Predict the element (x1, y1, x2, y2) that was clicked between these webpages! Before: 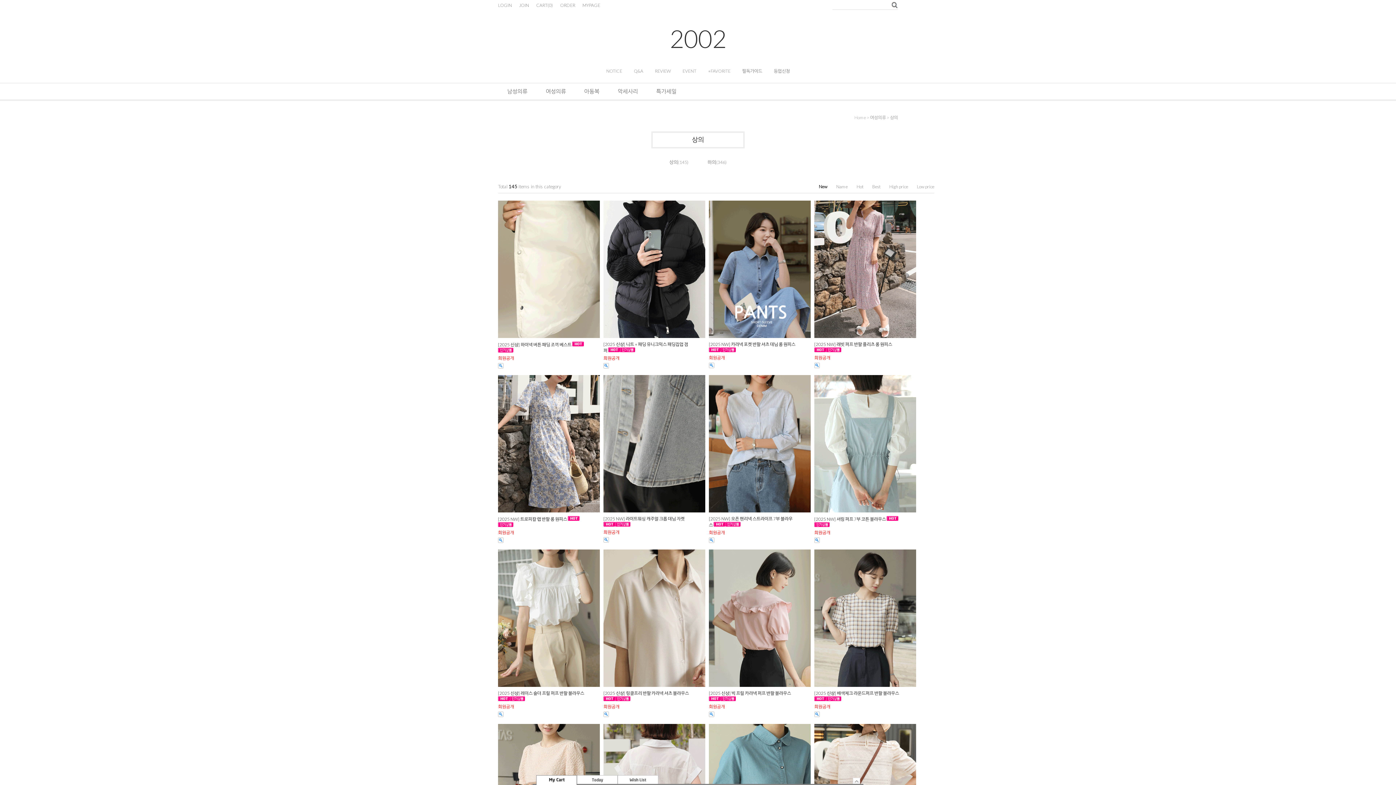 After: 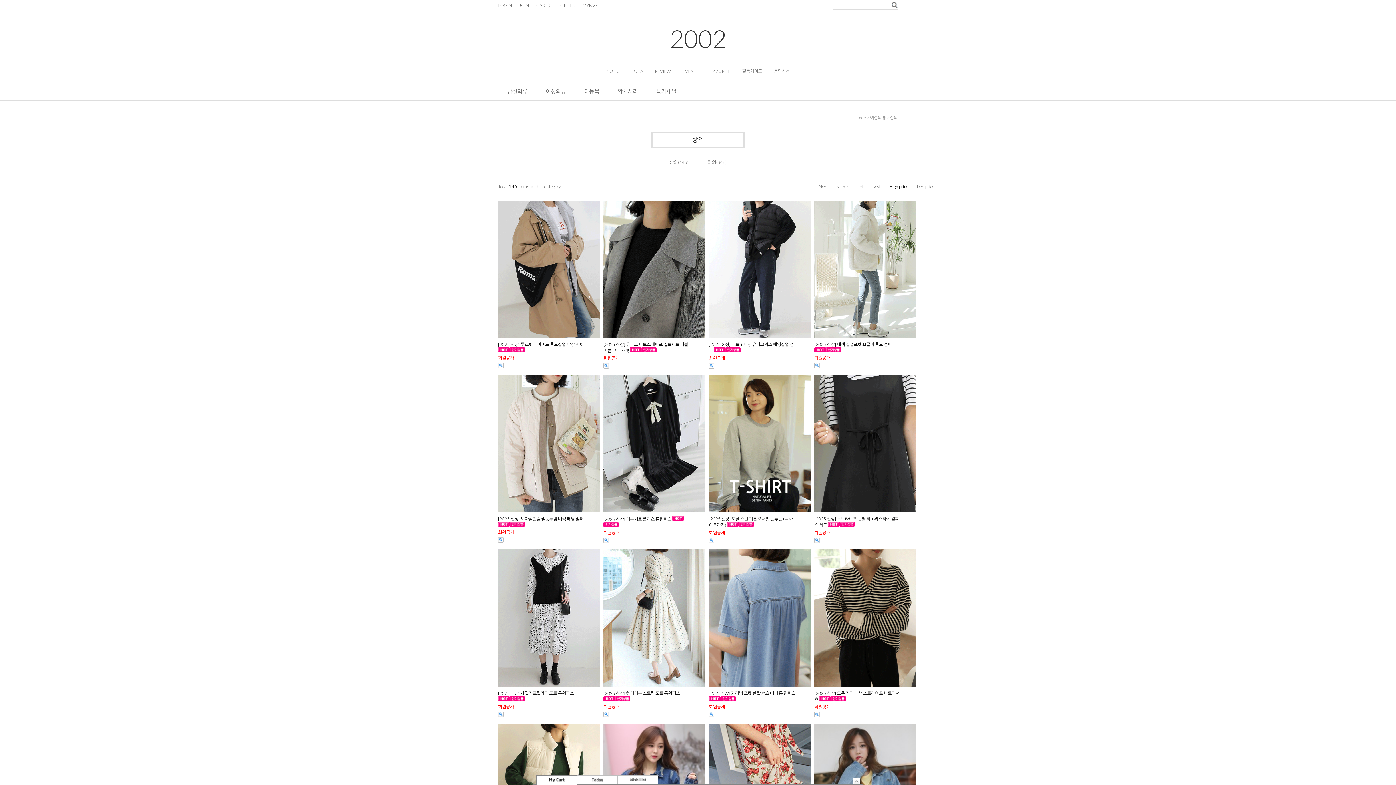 Action: label: High price bbox: (889, 184, 908, 189)